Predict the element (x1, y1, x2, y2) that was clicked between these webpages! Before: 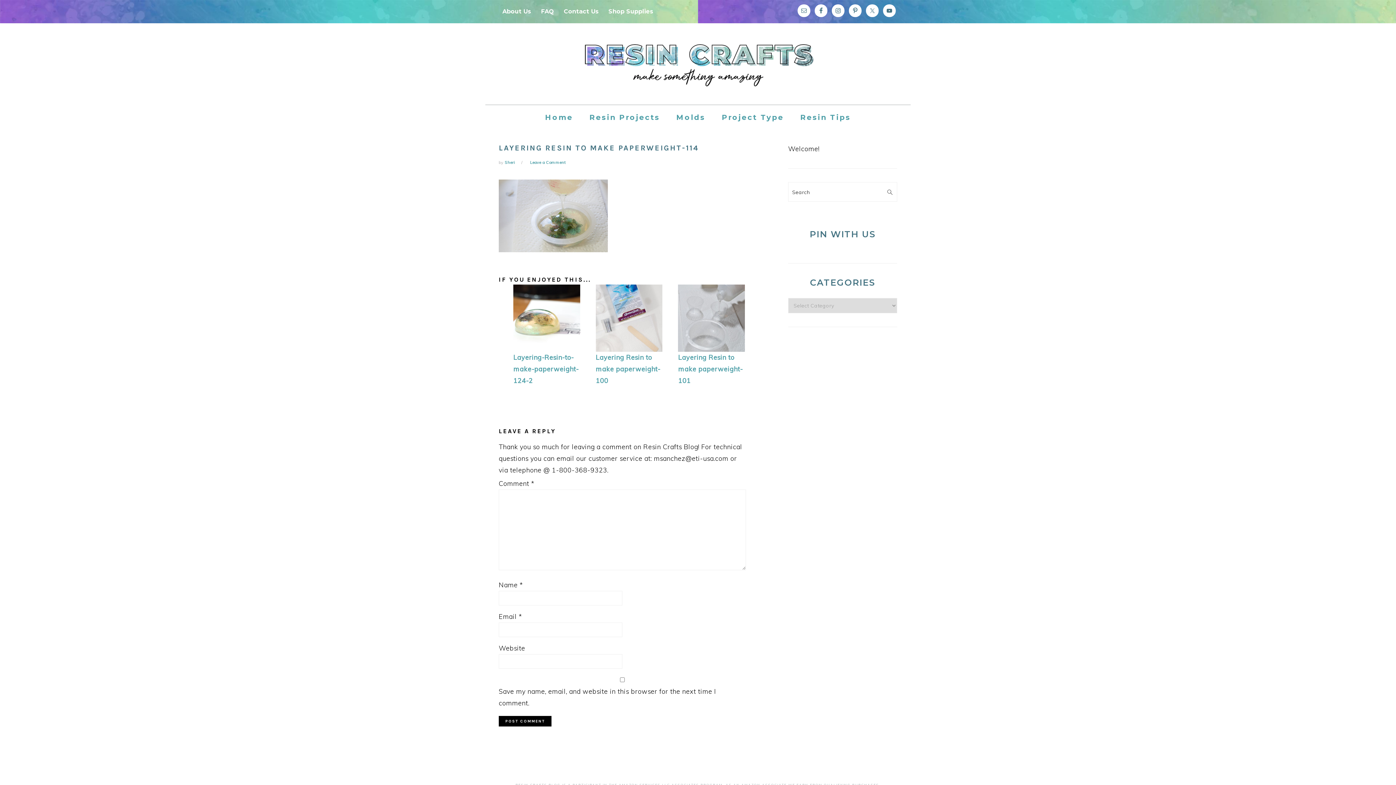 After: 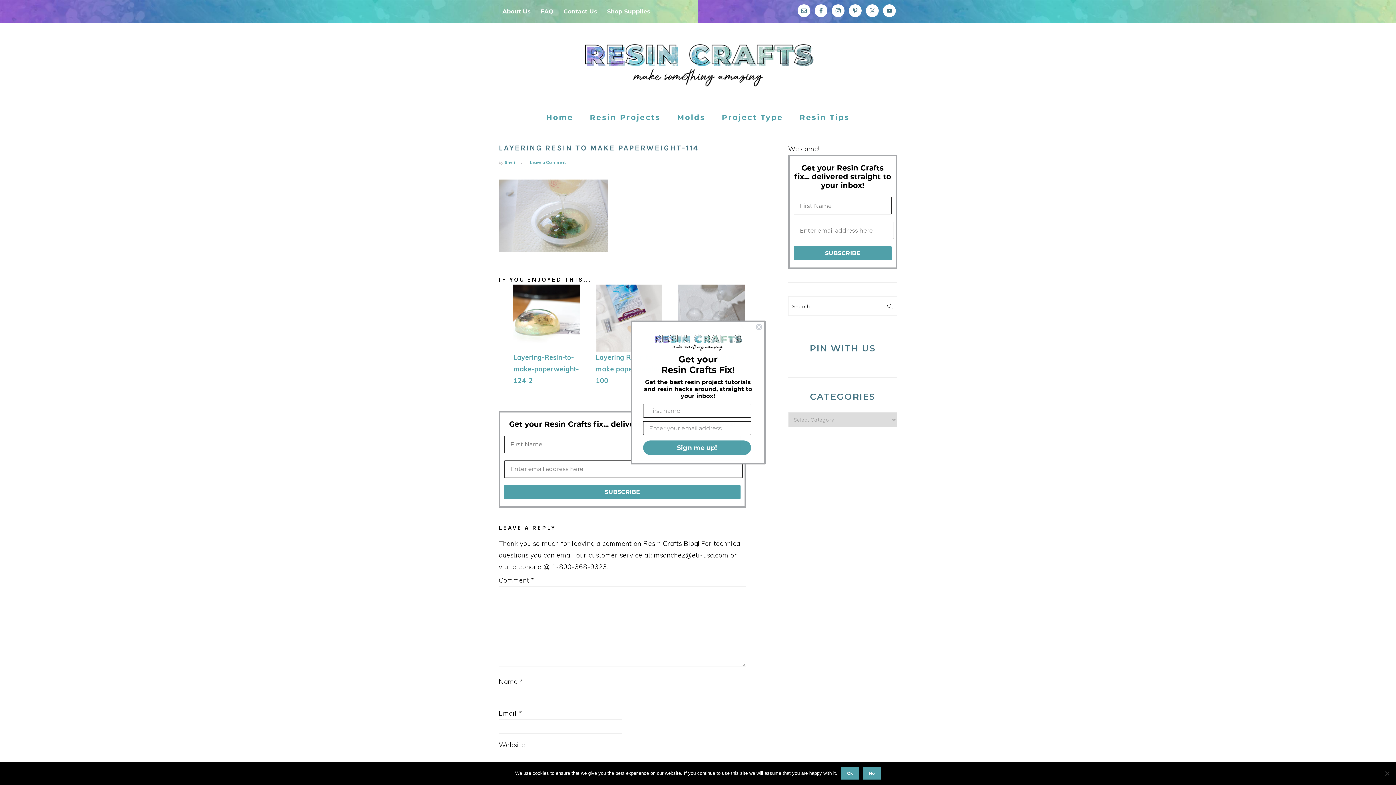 Action: bbox: (797, 4, 810, 17)